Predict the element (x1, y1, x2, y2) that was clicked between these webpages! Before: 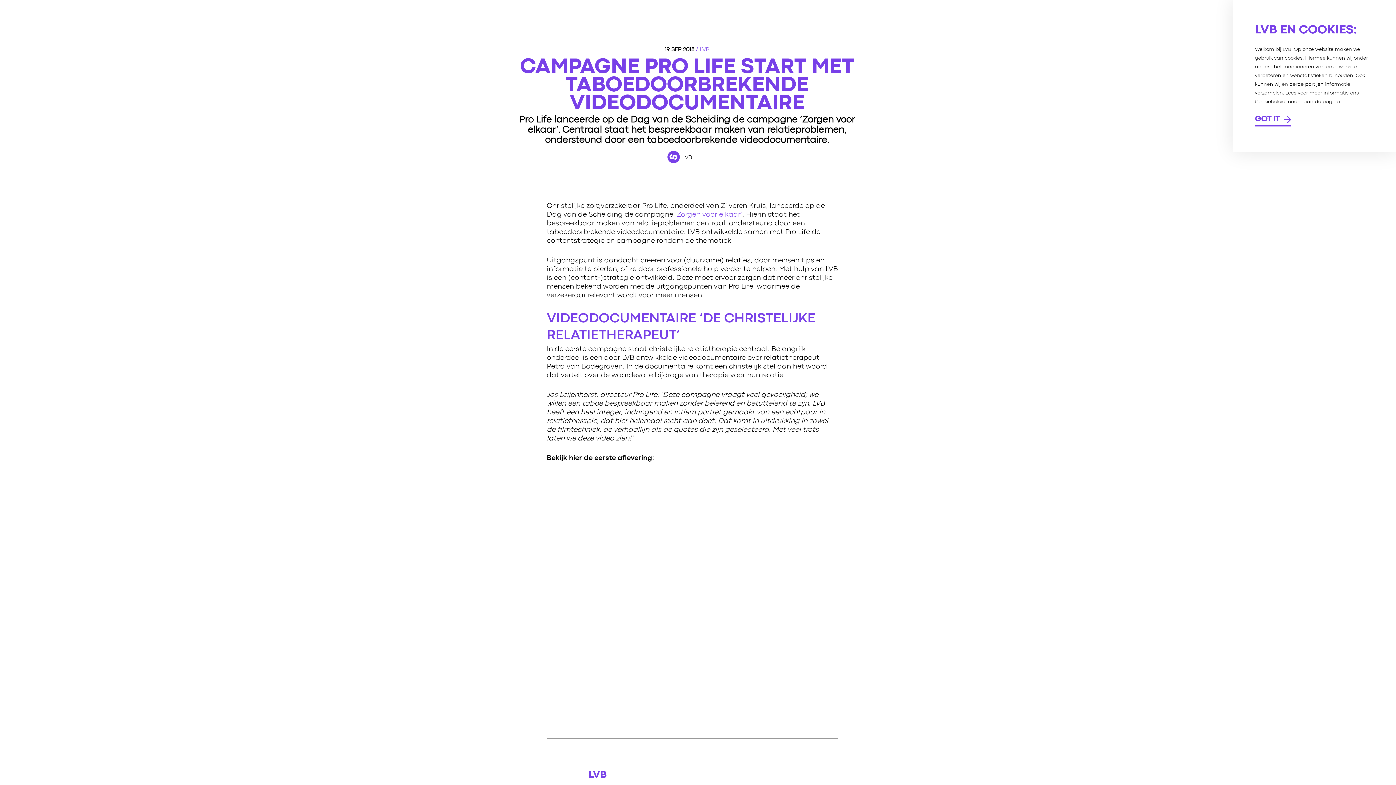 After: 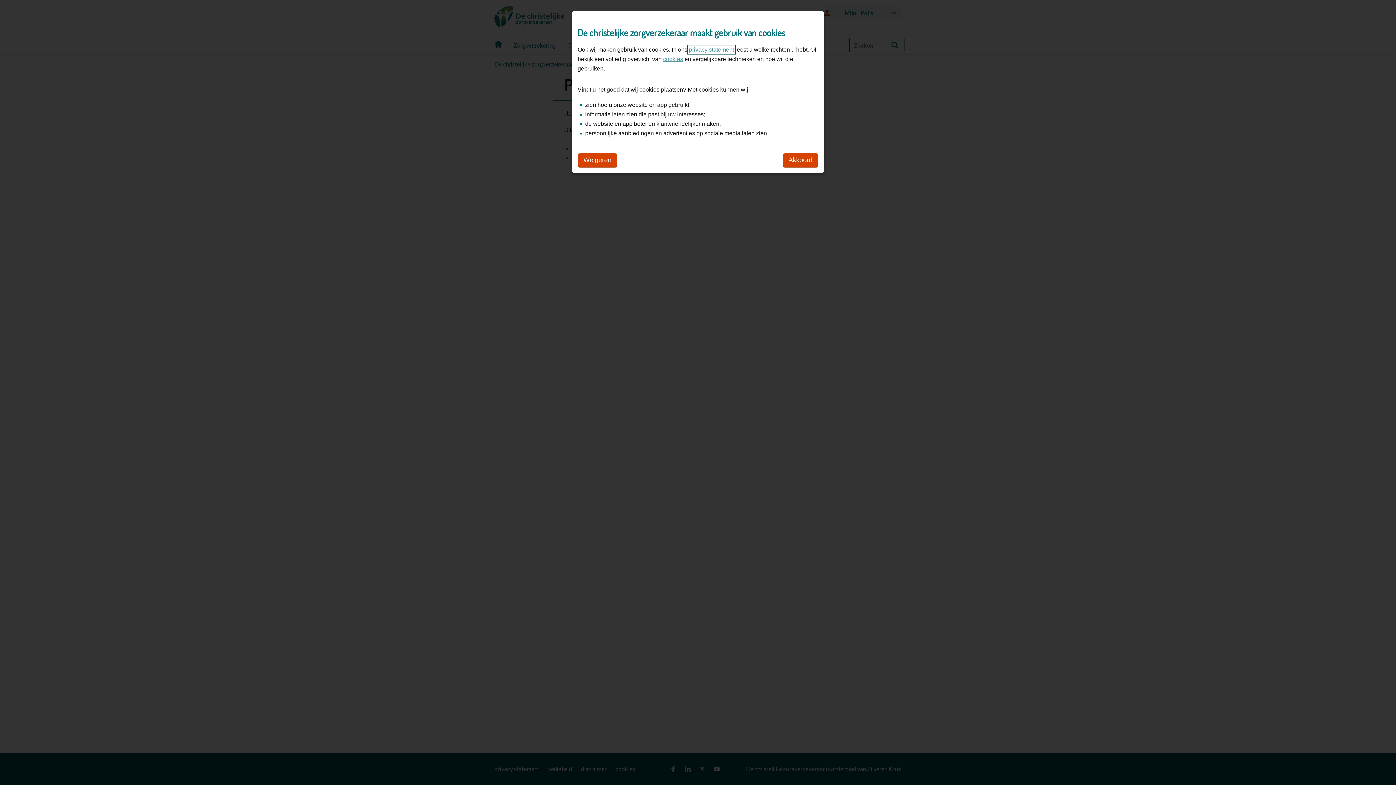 Action: bbox: (675, 210, 742, 218) label: ‘Zorgen voor elkaar’